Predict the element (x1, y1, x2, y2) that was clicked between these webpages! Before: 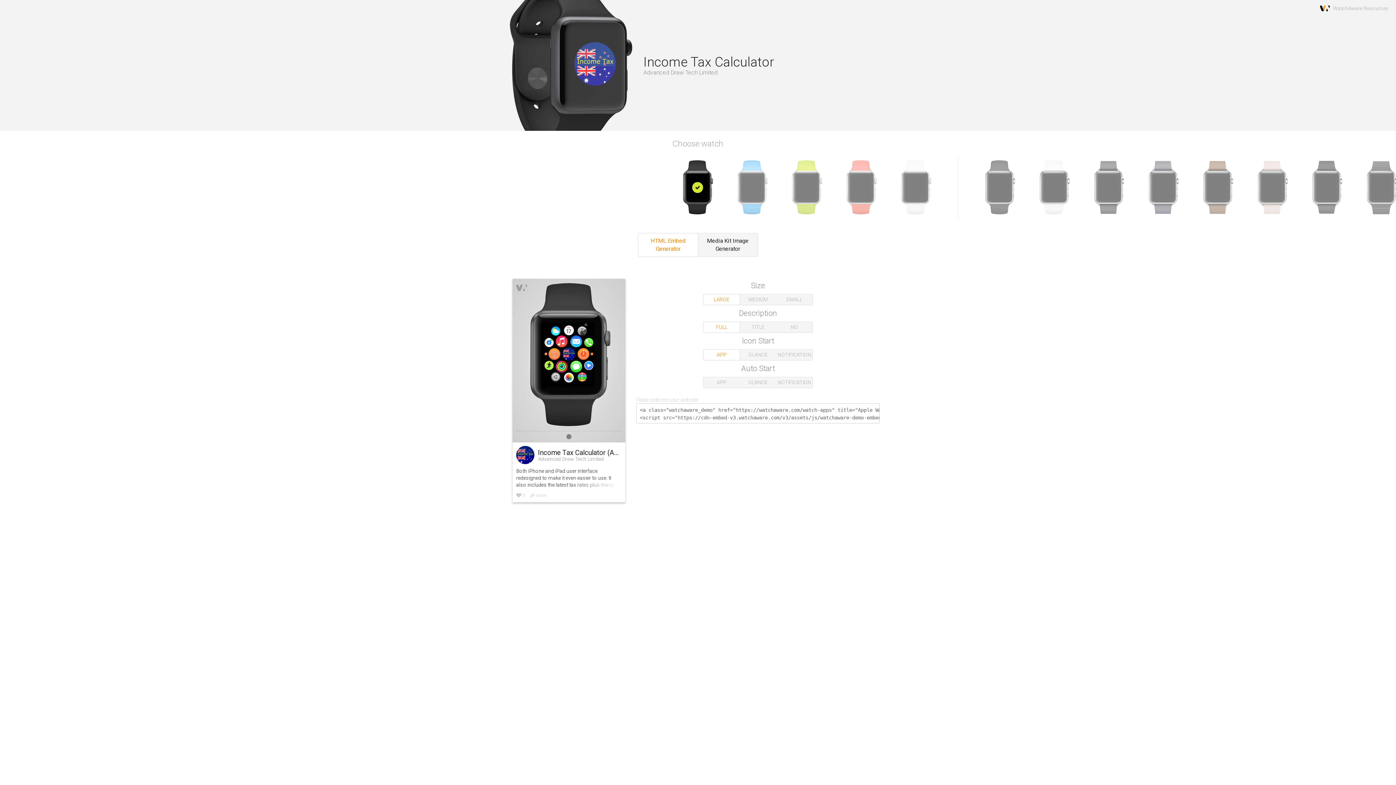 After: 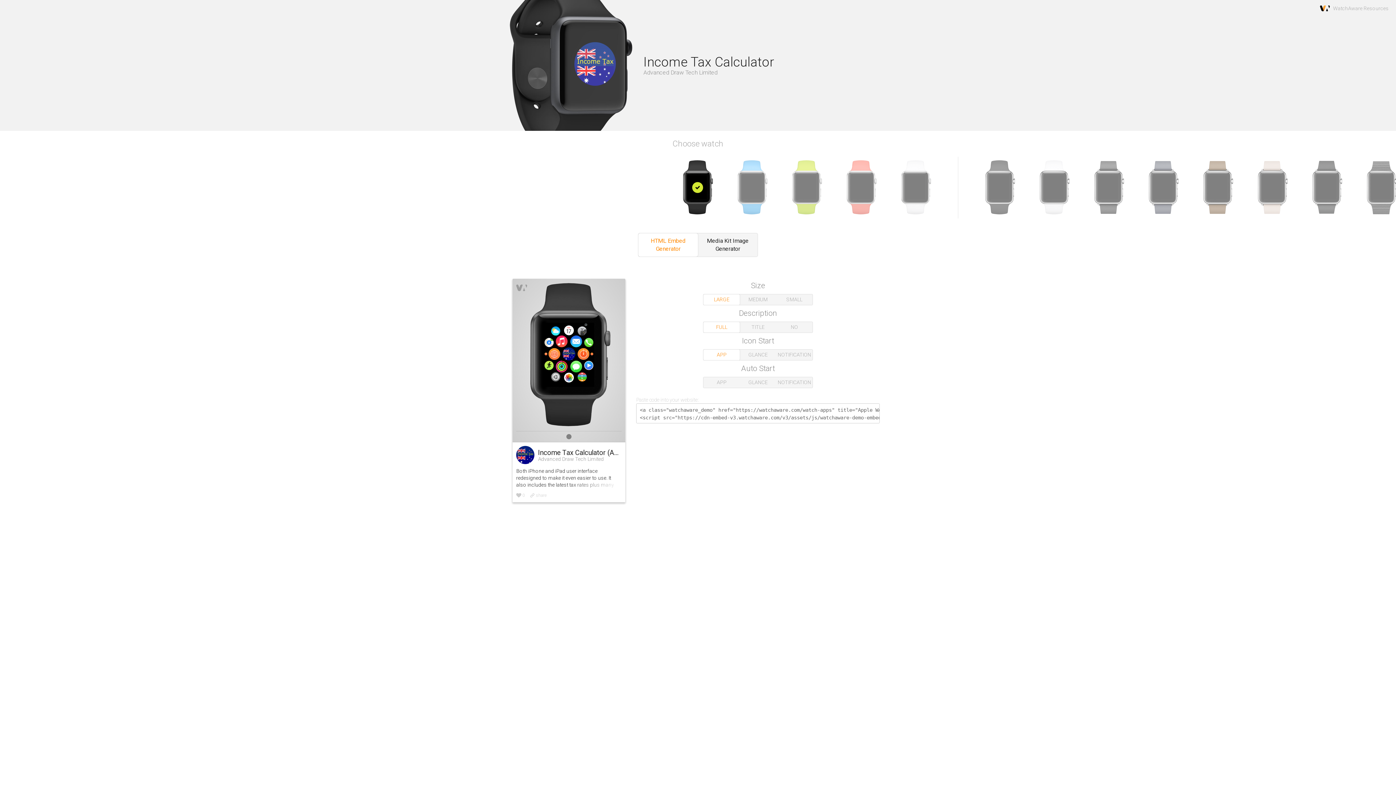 Action: bbox: (703, 349, 740, 360) label: APP